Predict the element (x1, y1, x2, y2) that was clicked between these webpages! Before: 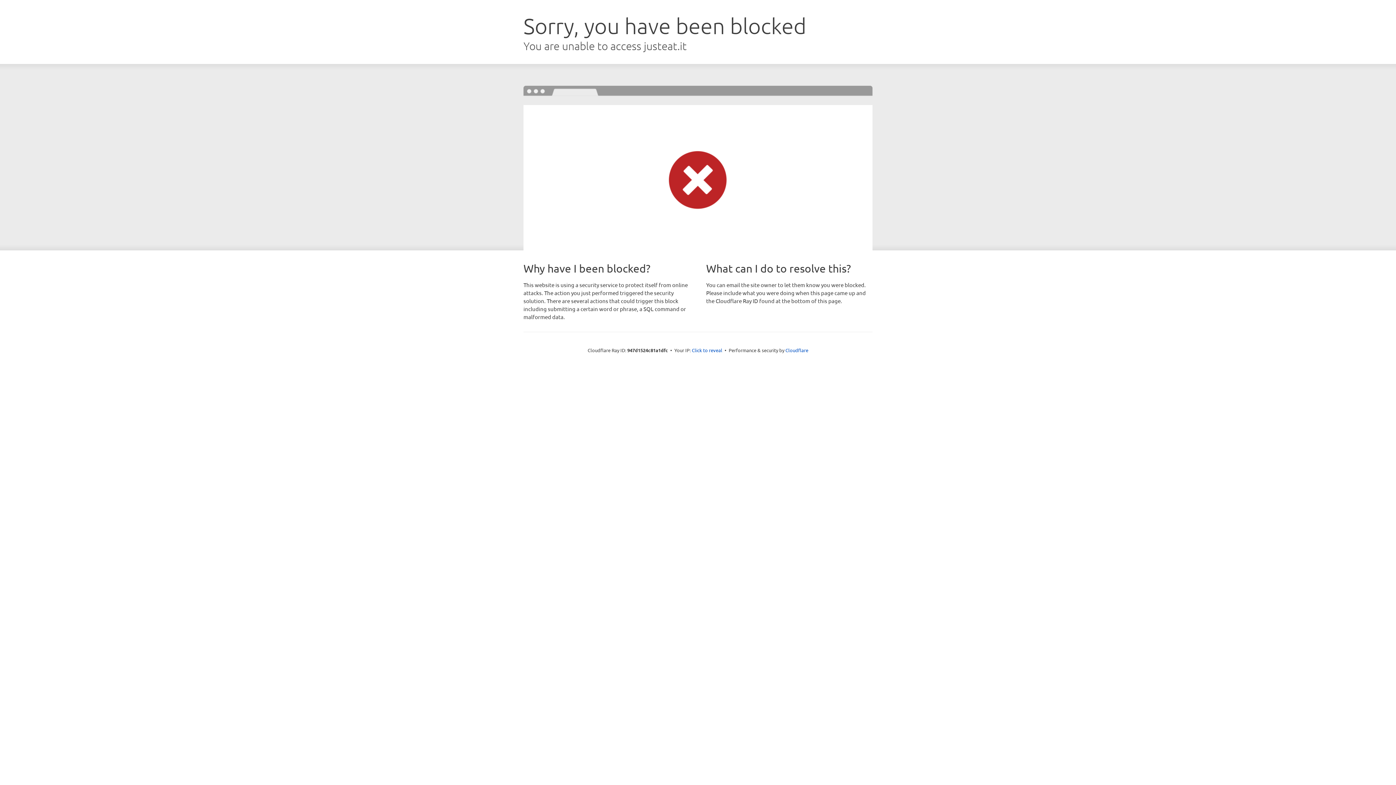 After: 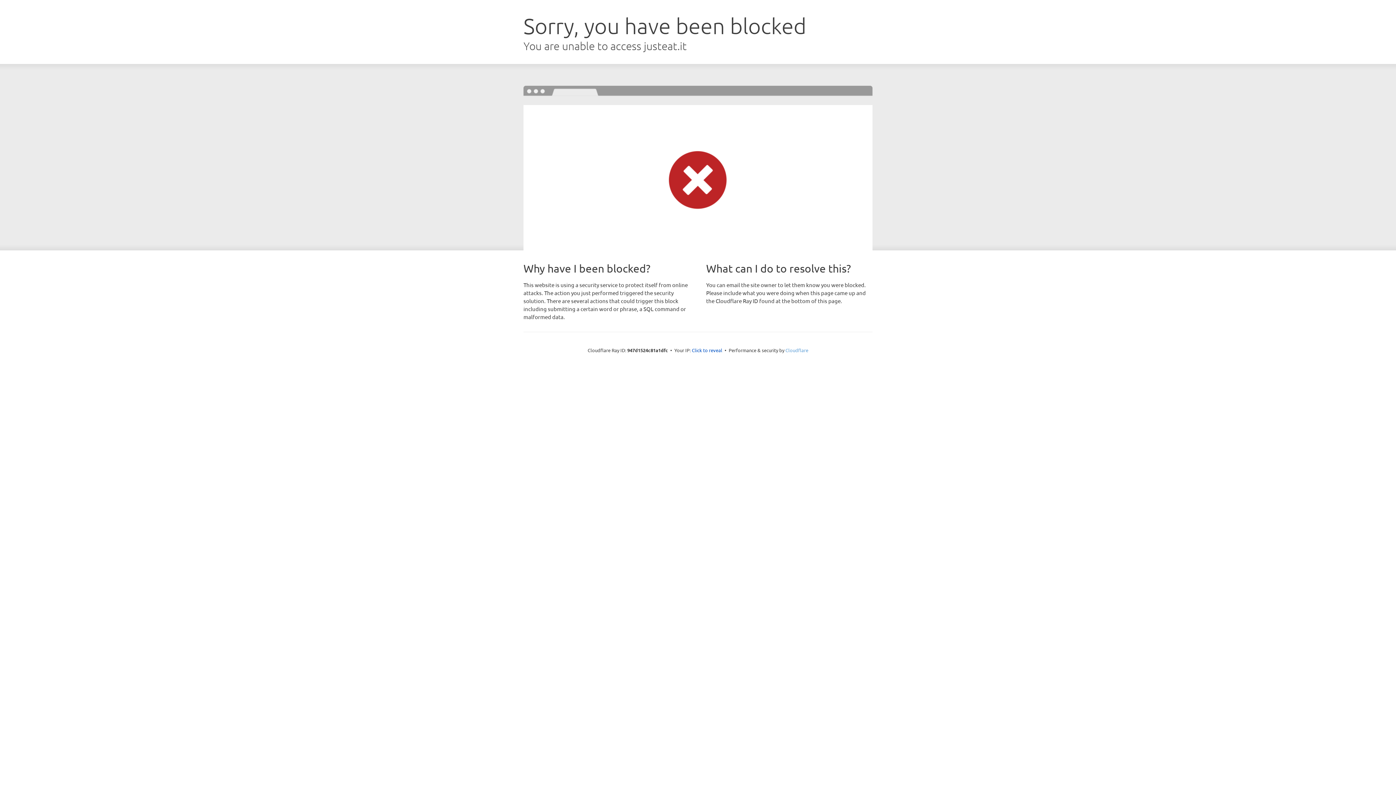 Action: label: Cloudflare bbox: (785, 347, 808, 353)